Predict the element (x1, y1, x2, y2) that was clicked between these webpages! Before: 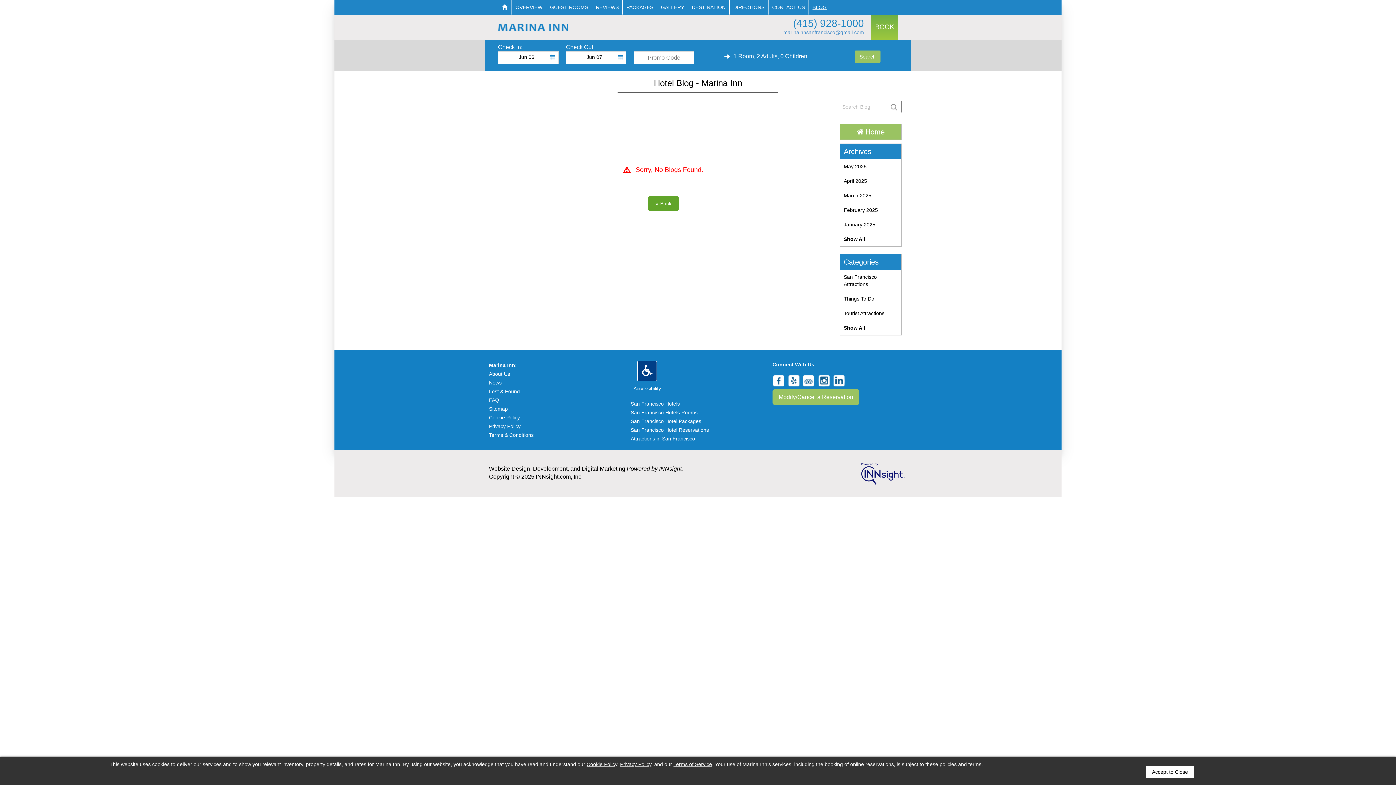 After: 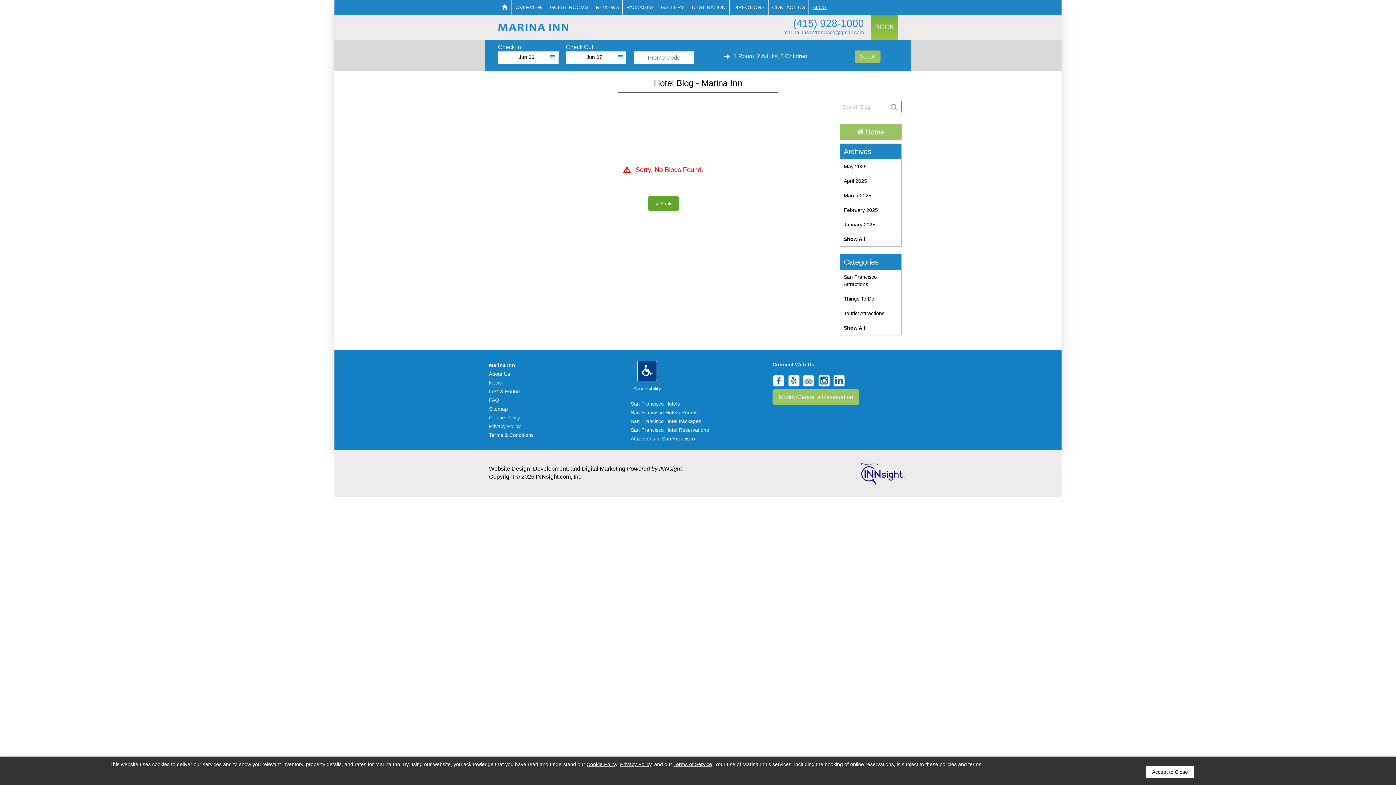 Action: label: April 2025 bbox: (844, 178, 867, 184)